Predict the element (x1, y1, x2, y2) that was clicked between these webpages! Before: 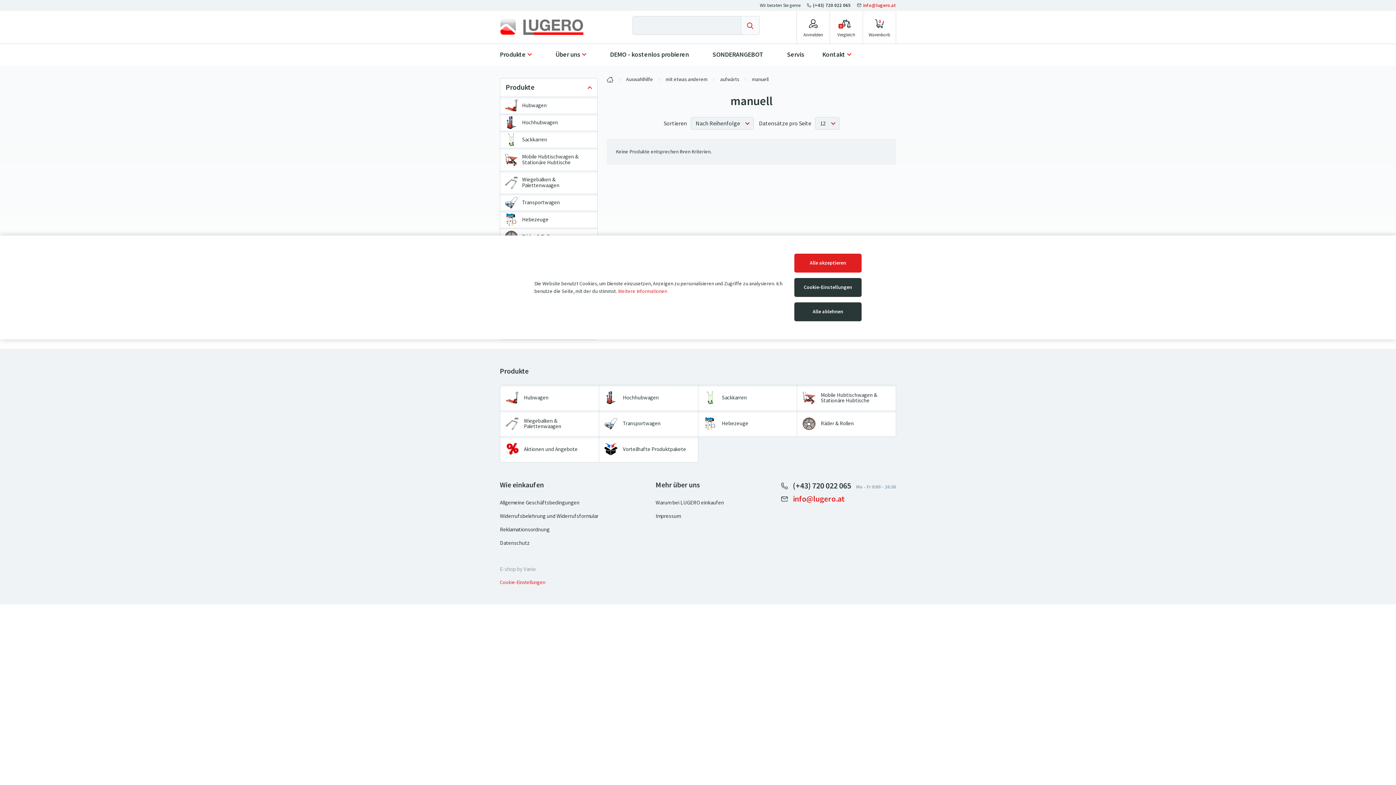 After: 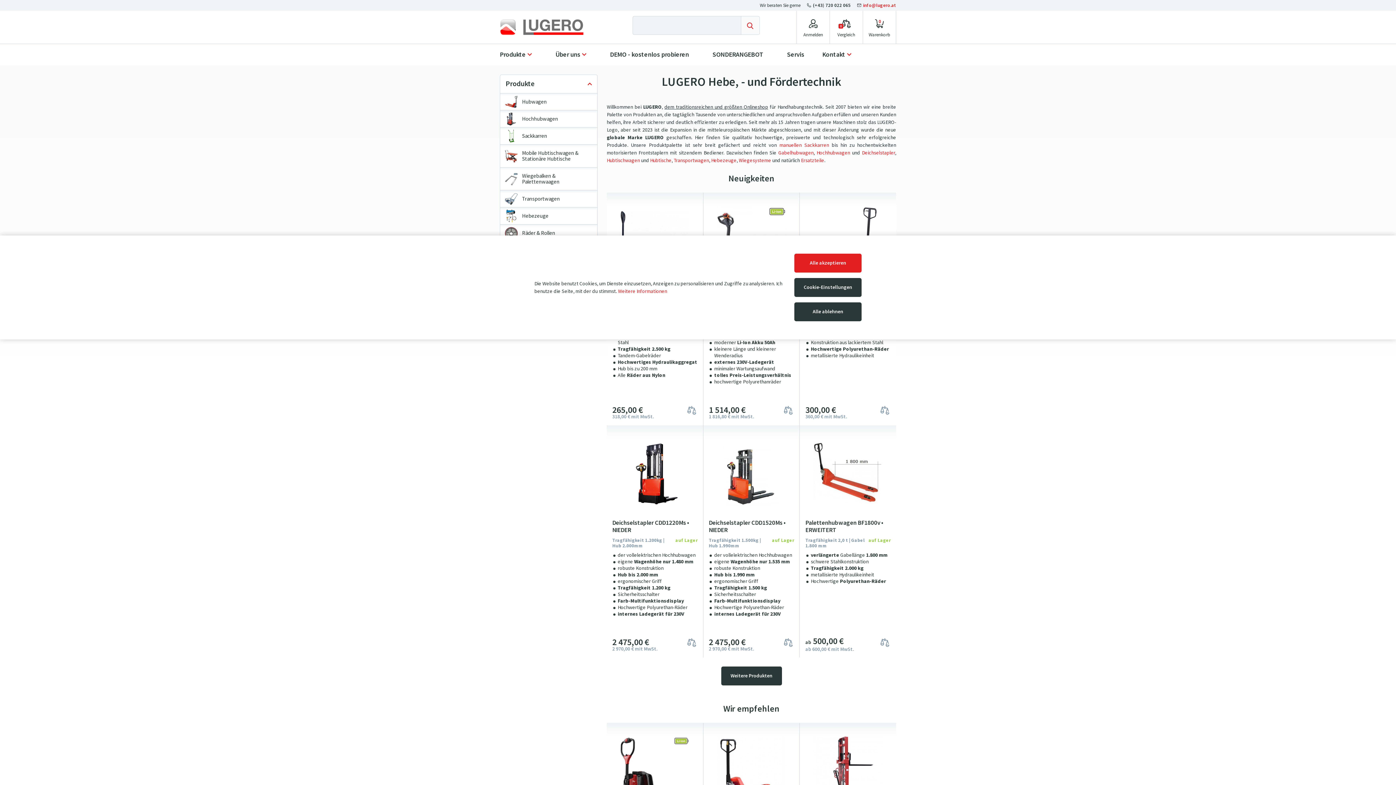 Action: bbox: (500, 19, 595, 35)